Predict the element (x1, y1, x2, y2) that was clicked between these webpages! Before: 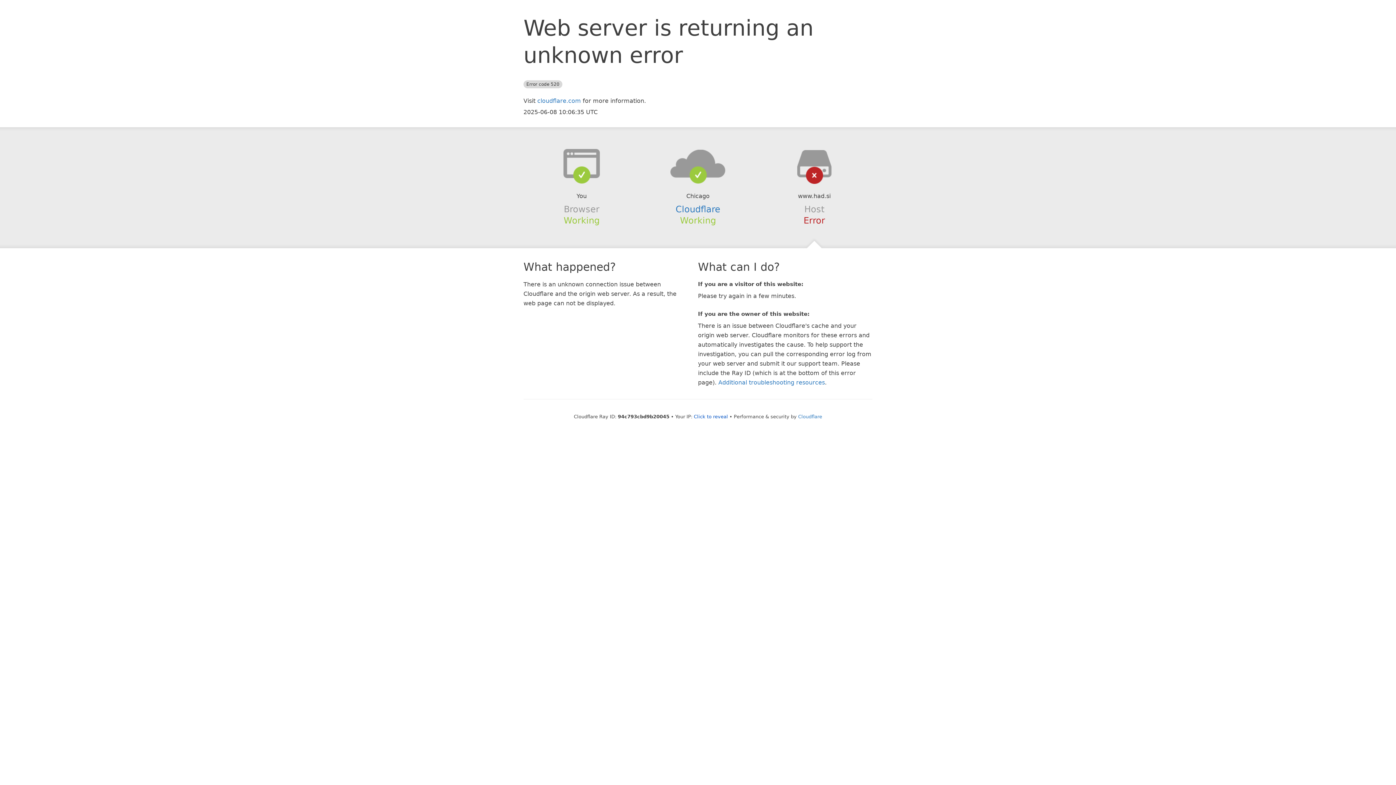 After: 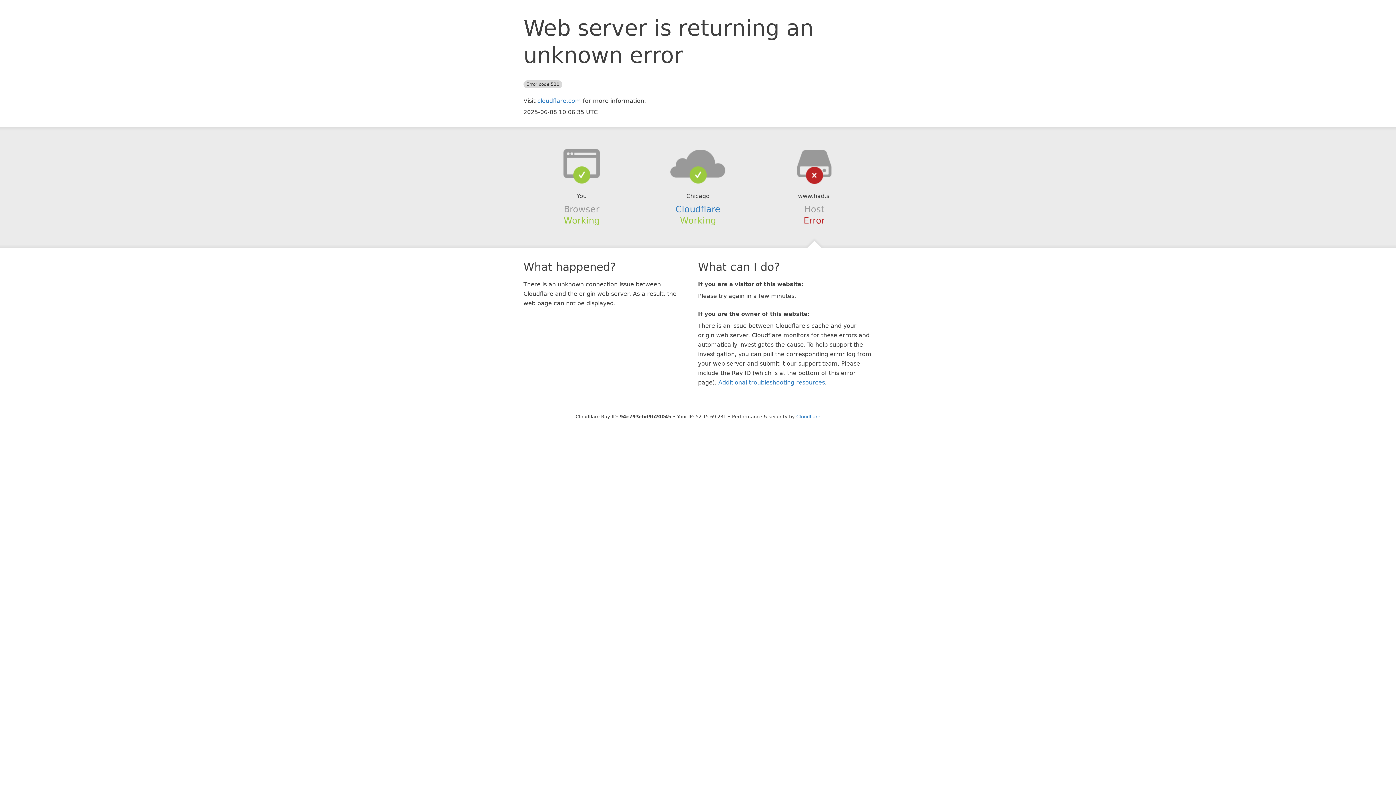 Action: label: Click to reveal bbox: (694, 414, 728, 419)